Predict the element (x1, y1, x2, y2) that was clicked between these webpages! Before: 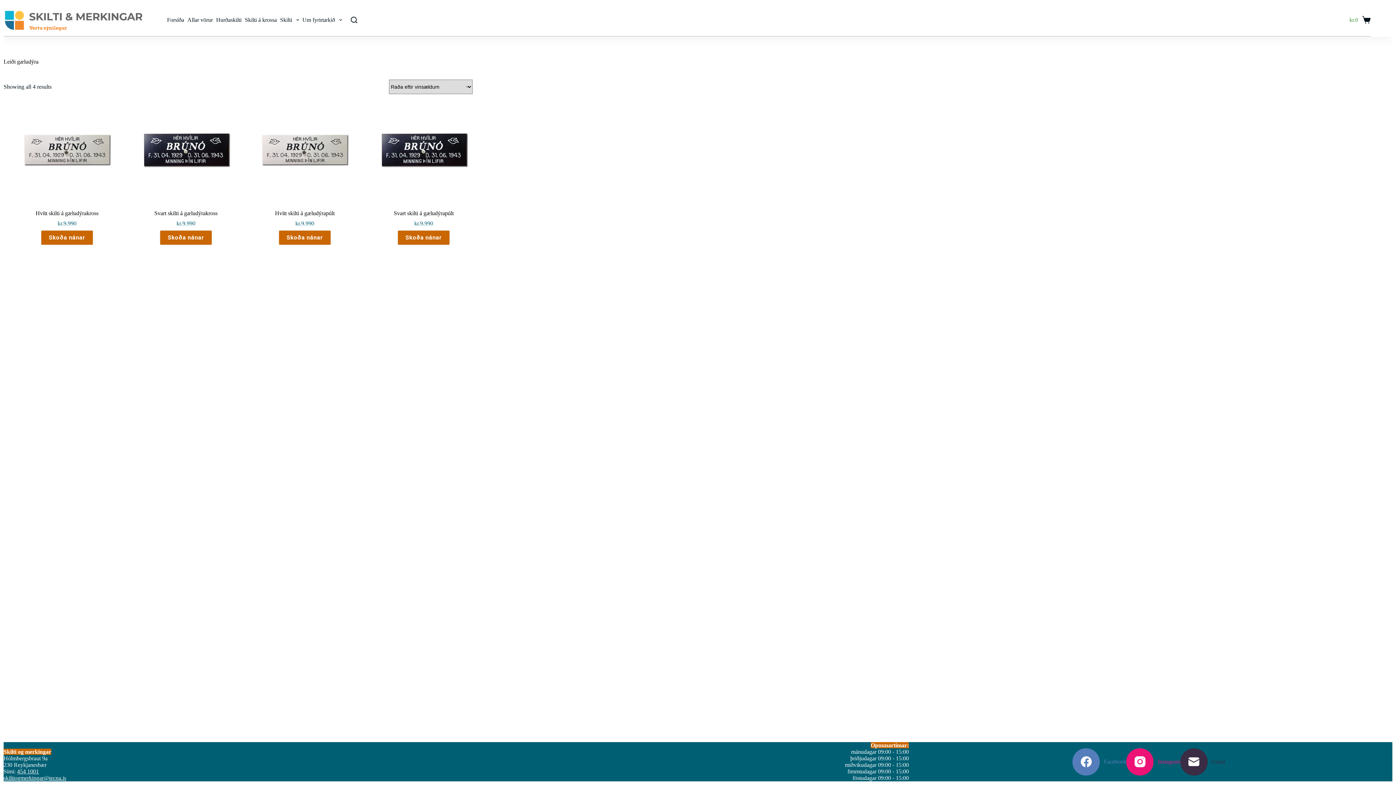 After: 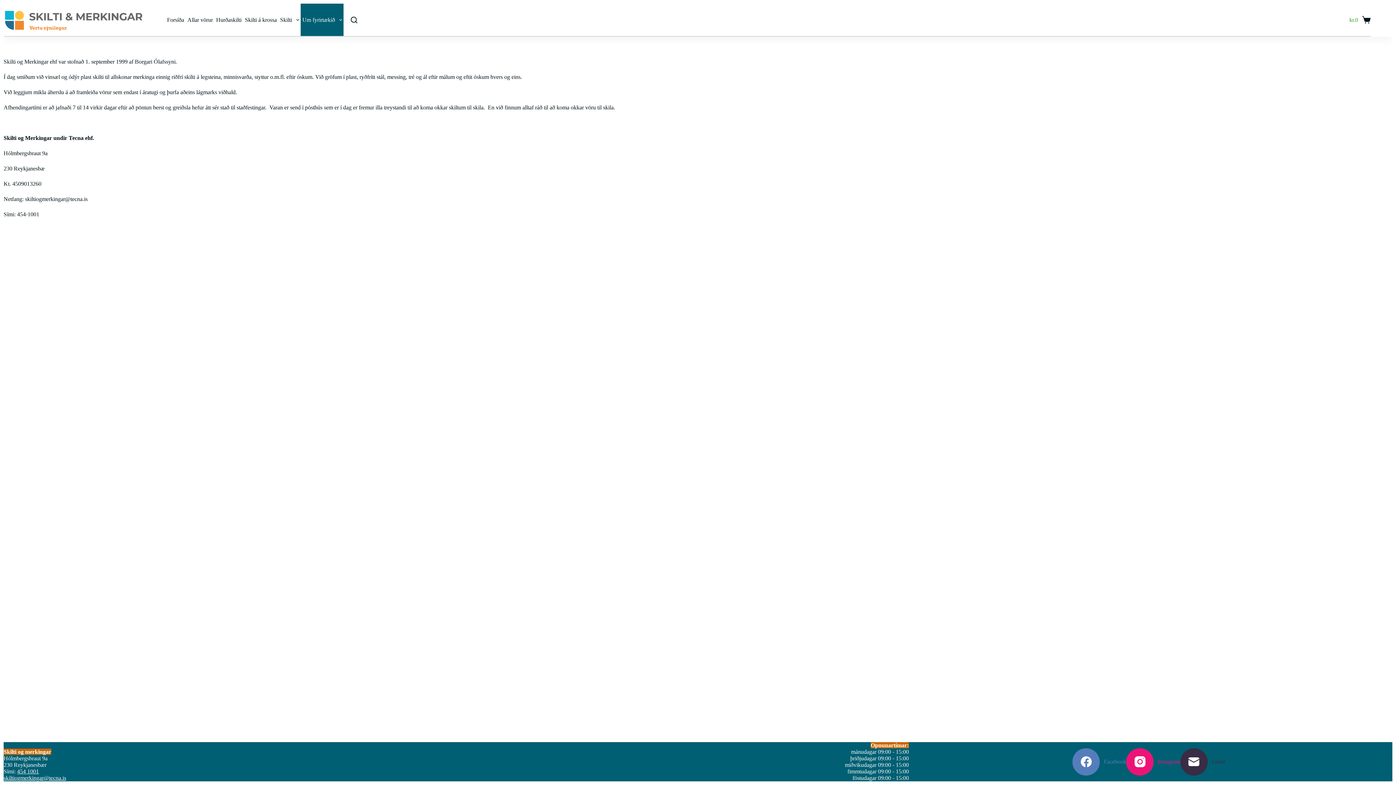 Action: bbox: (300, 3, 343, 36) label: Um fyrirtækið